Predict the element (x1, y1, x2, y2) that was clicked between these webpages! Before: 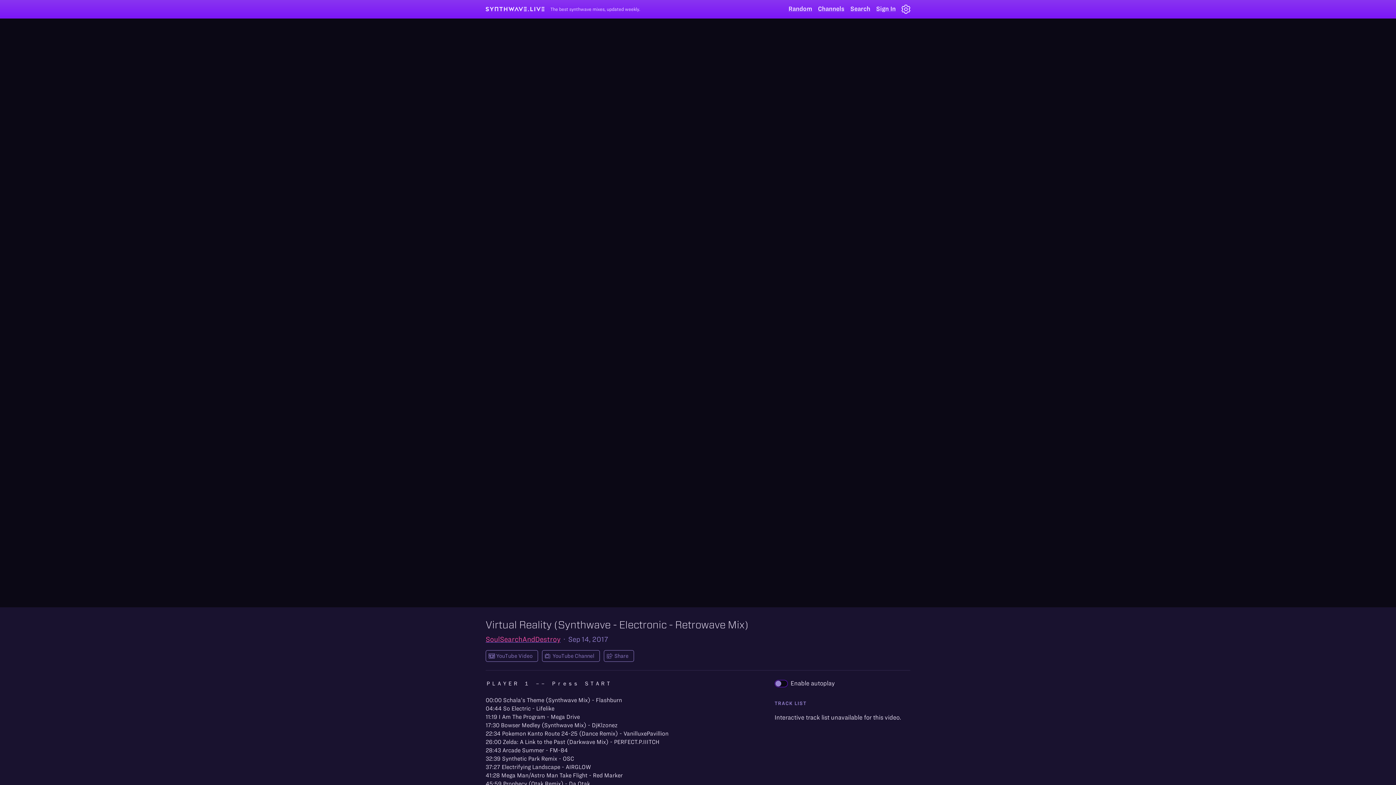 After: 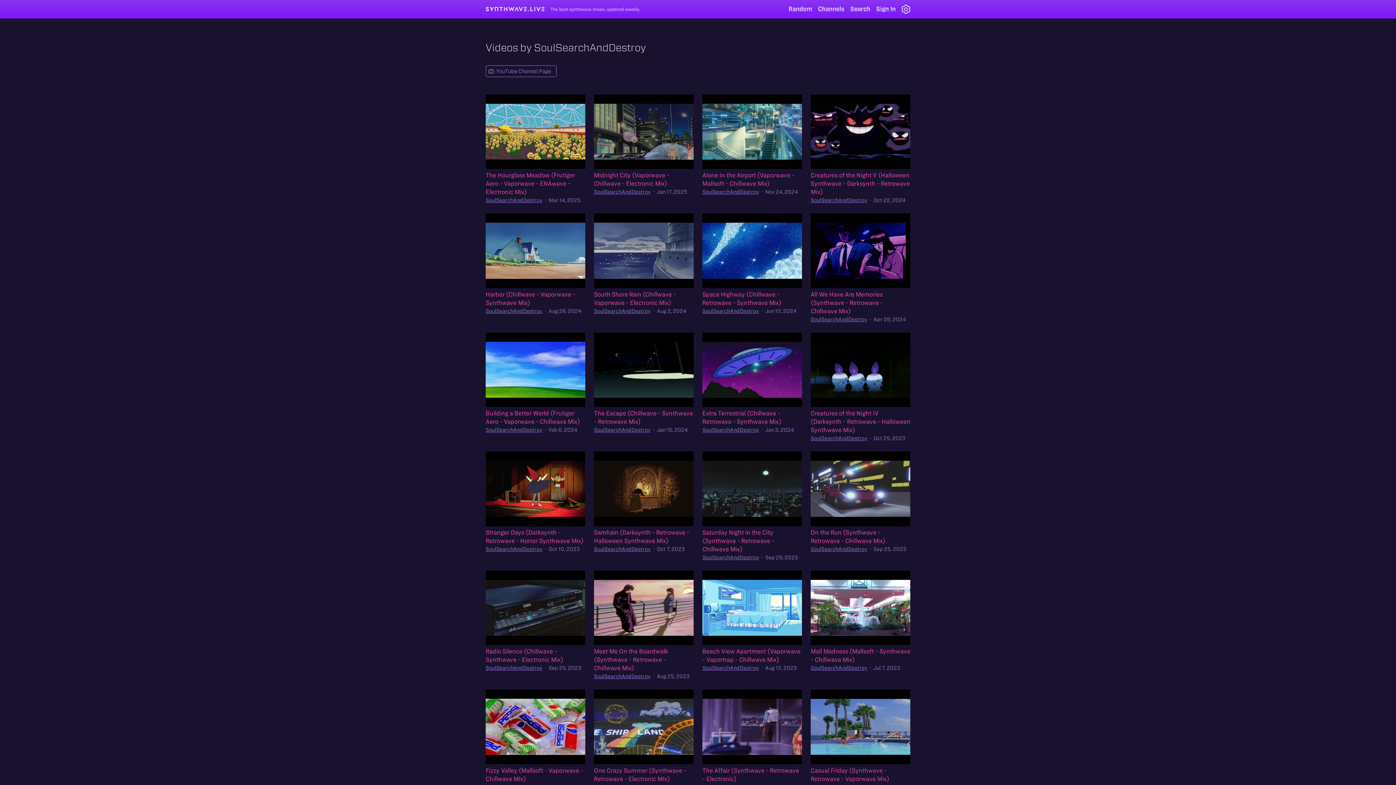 Action: bbox: (485, 635, 560, 643) label: SoulSearchAndDestroy